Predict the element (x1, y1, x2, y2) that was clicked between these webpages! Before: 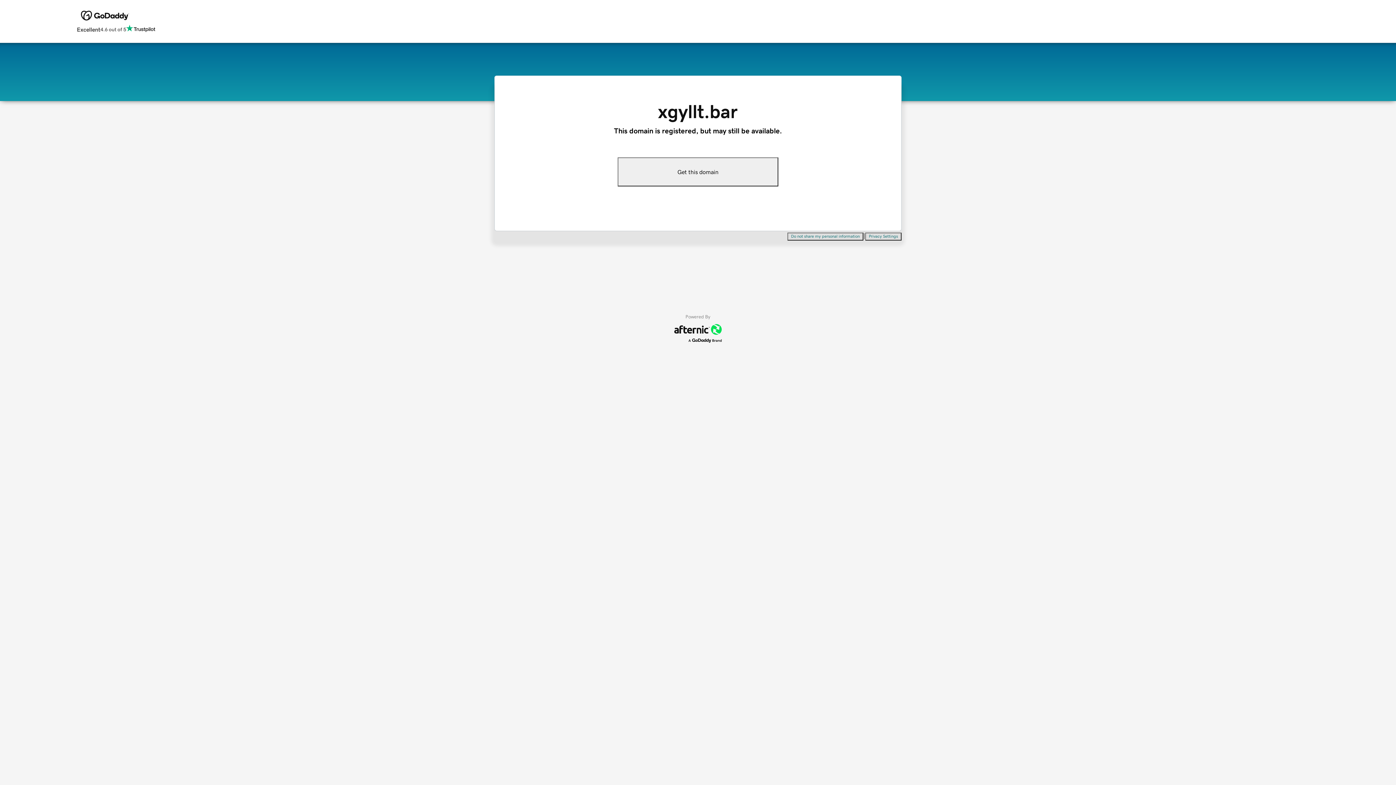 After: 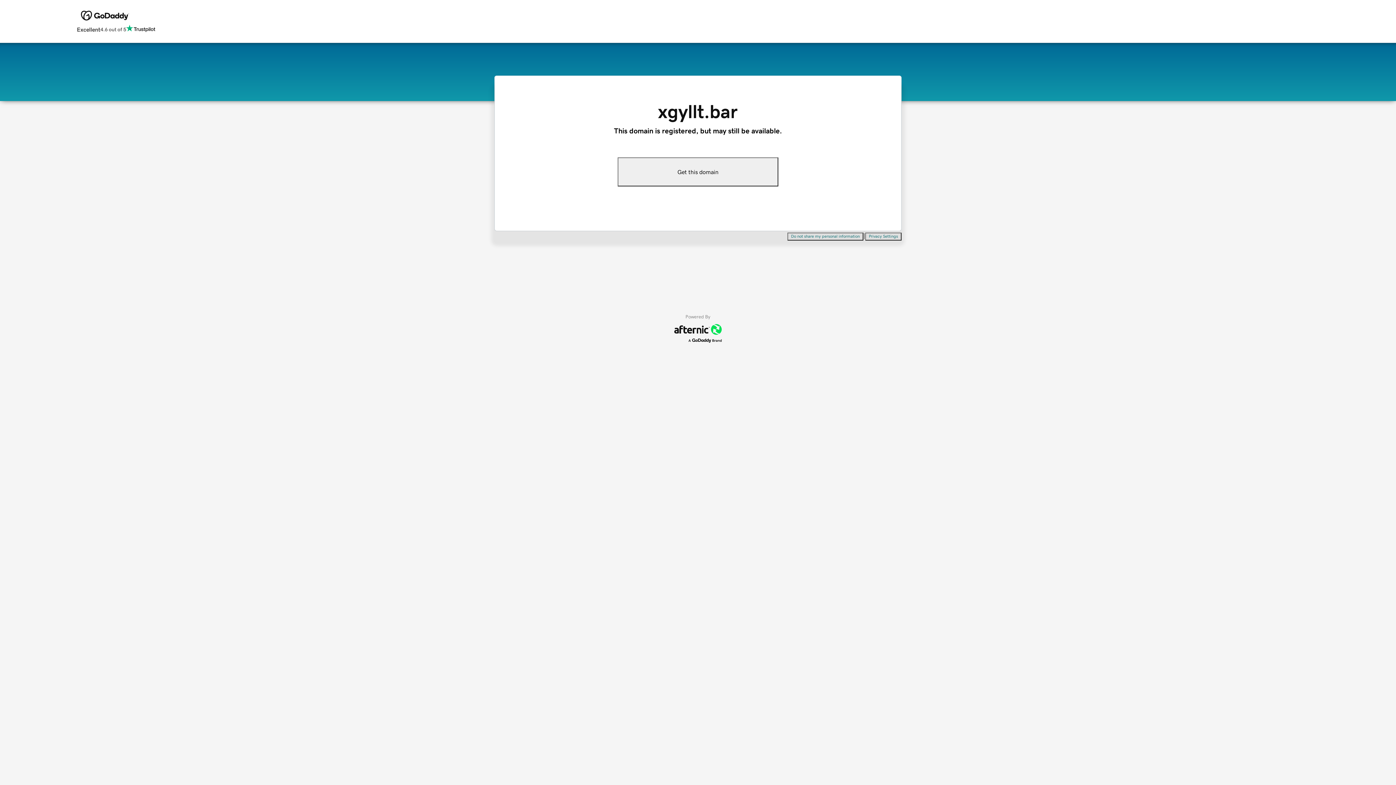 Action: label: Do not share my personal information bbox: (787, 232, 863, 240)